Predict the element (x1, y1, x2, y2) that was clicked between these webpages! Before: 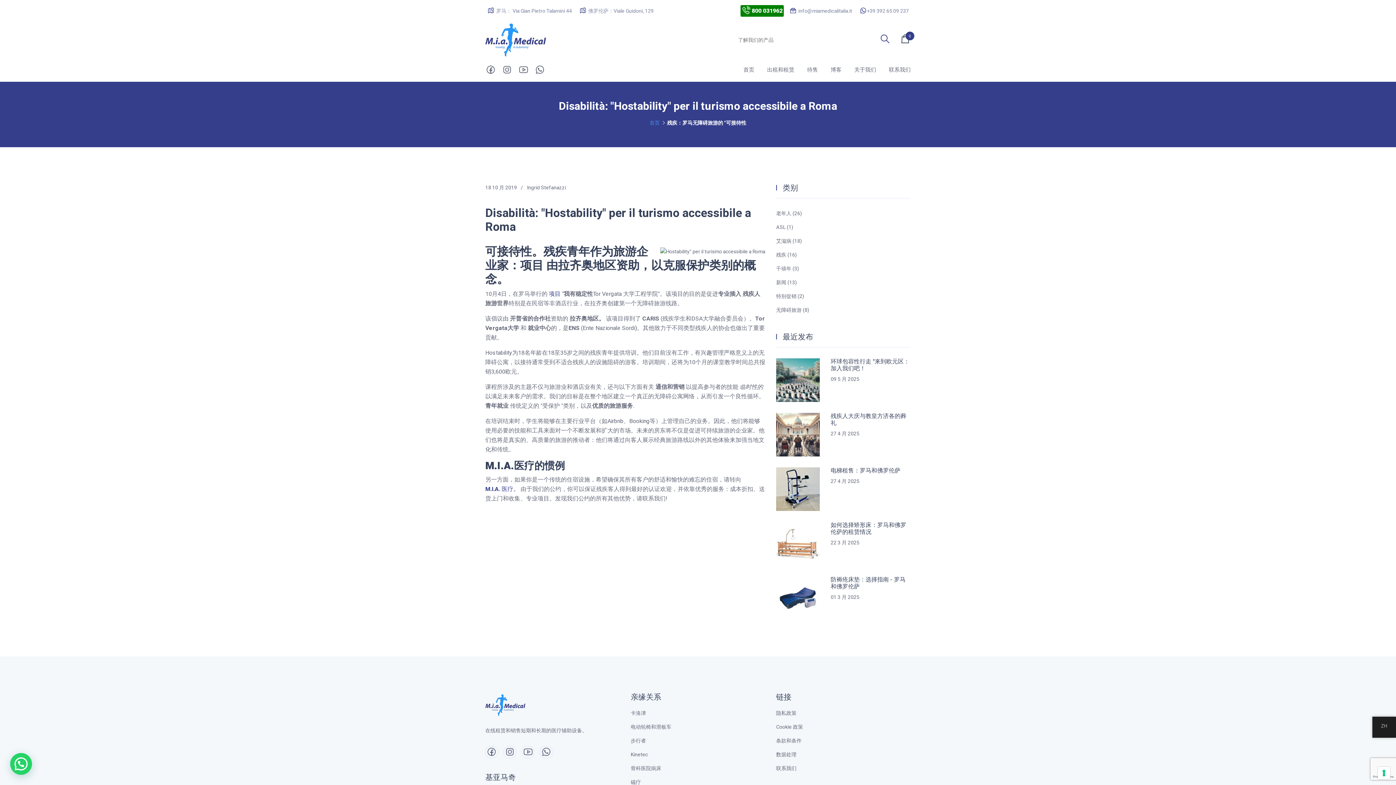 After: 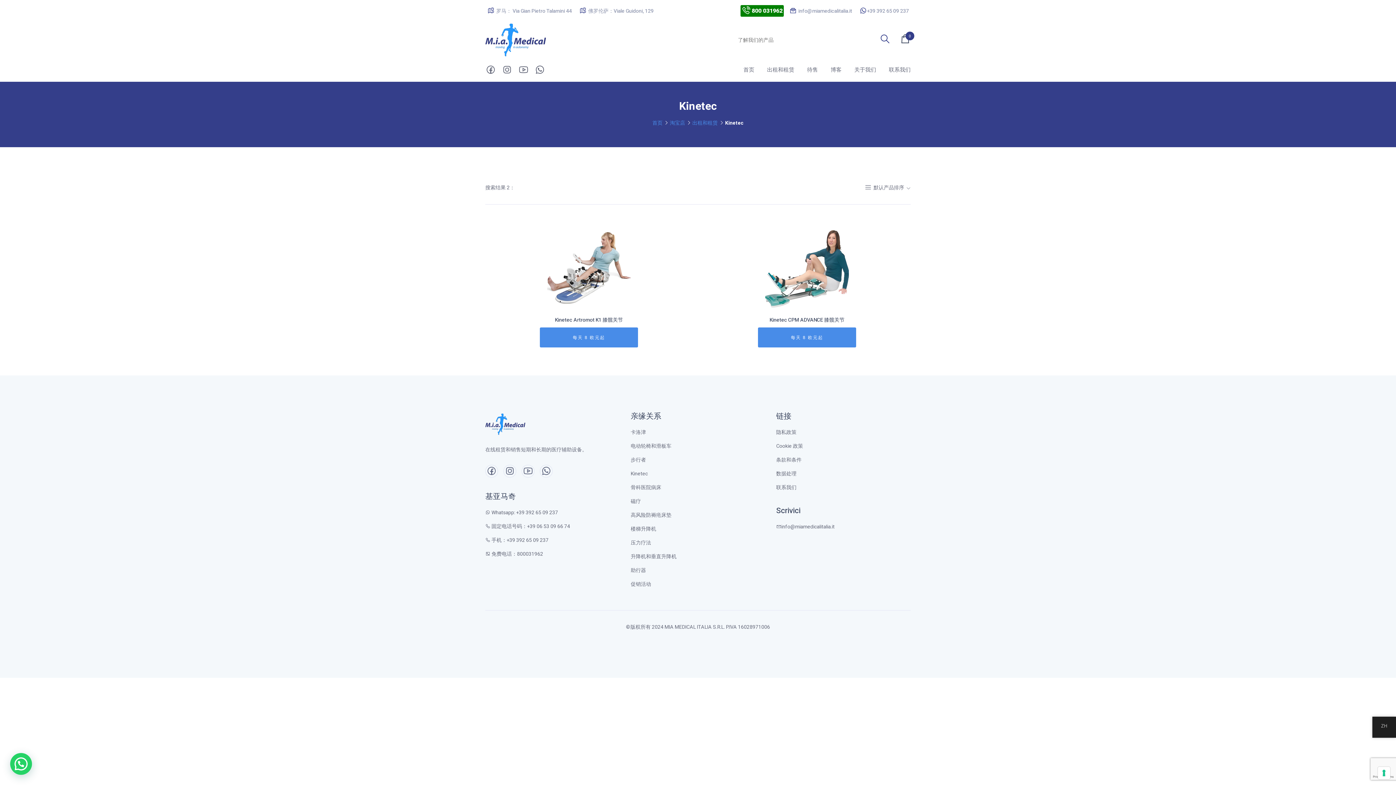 Action: label: Kinetec bbox: (630, 750, 648, 759)